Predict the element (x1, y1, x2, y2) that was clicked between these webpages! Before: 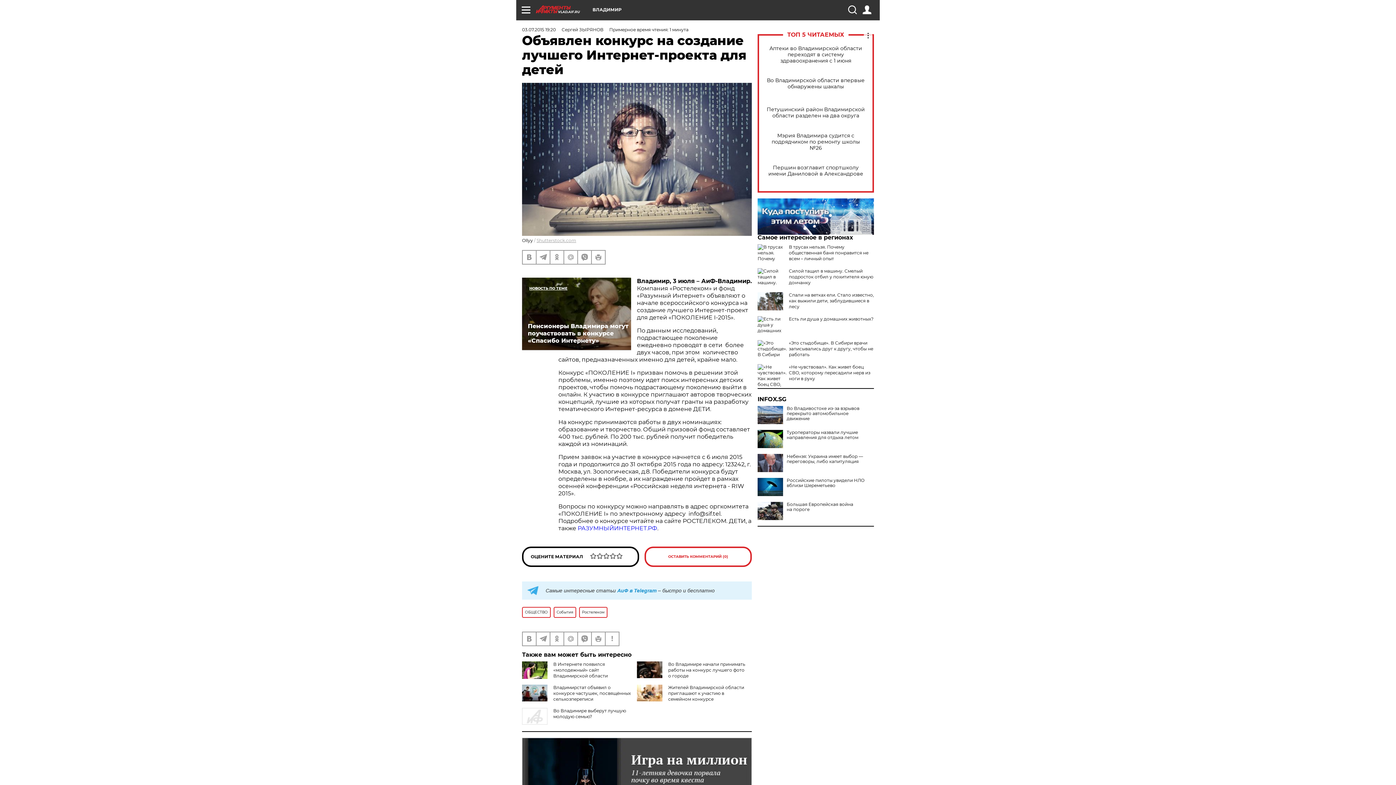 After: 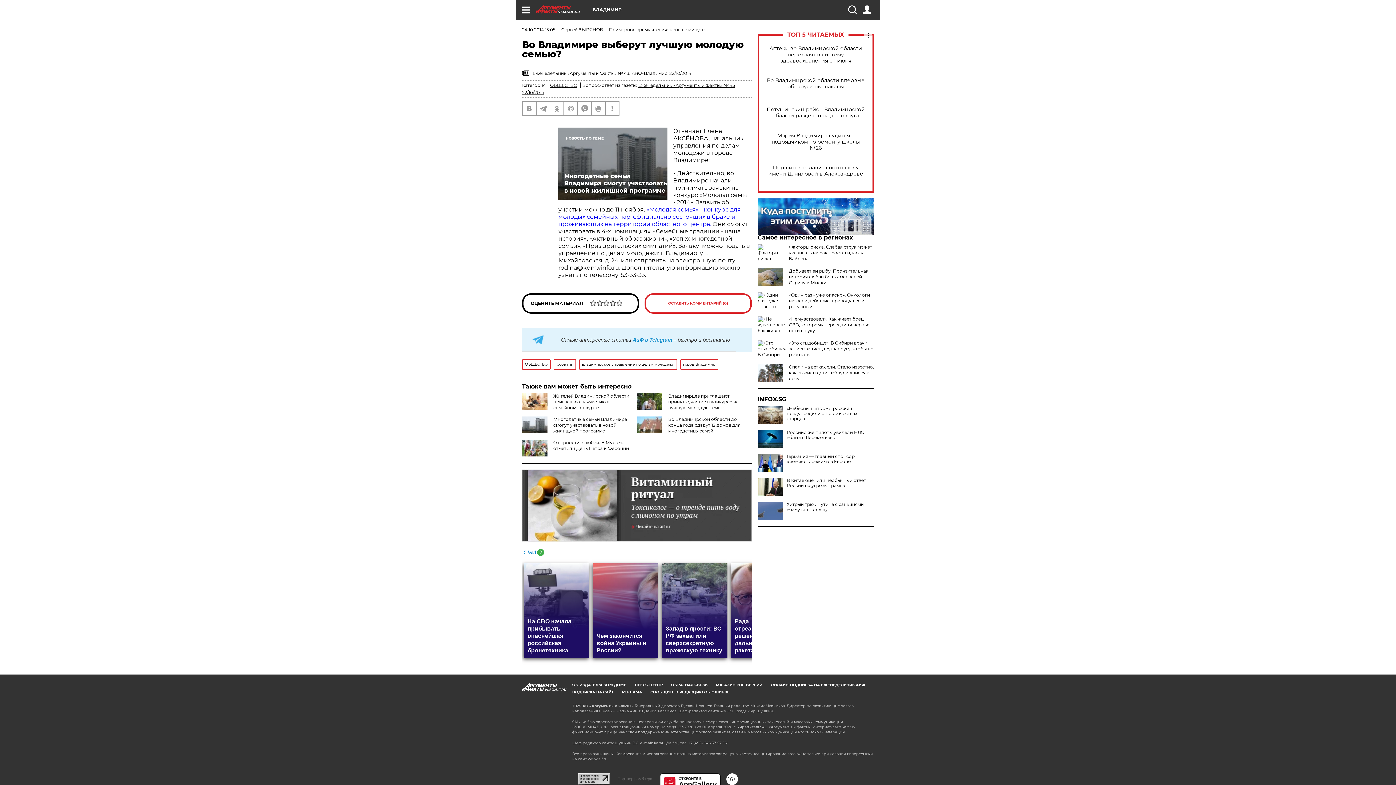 Action: label: Во Владимире выберут лучшую молодую семью? bbox: (553, 708, 626, 719)